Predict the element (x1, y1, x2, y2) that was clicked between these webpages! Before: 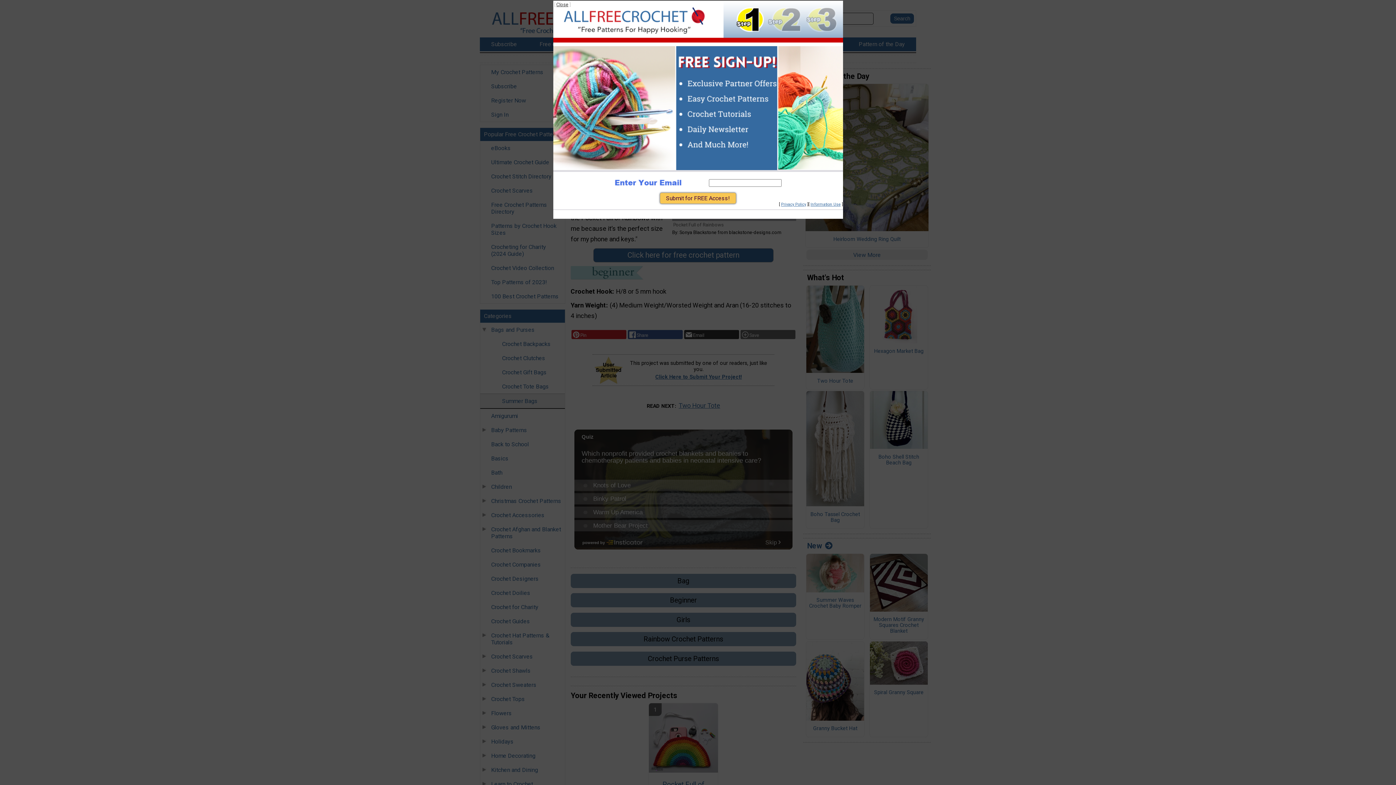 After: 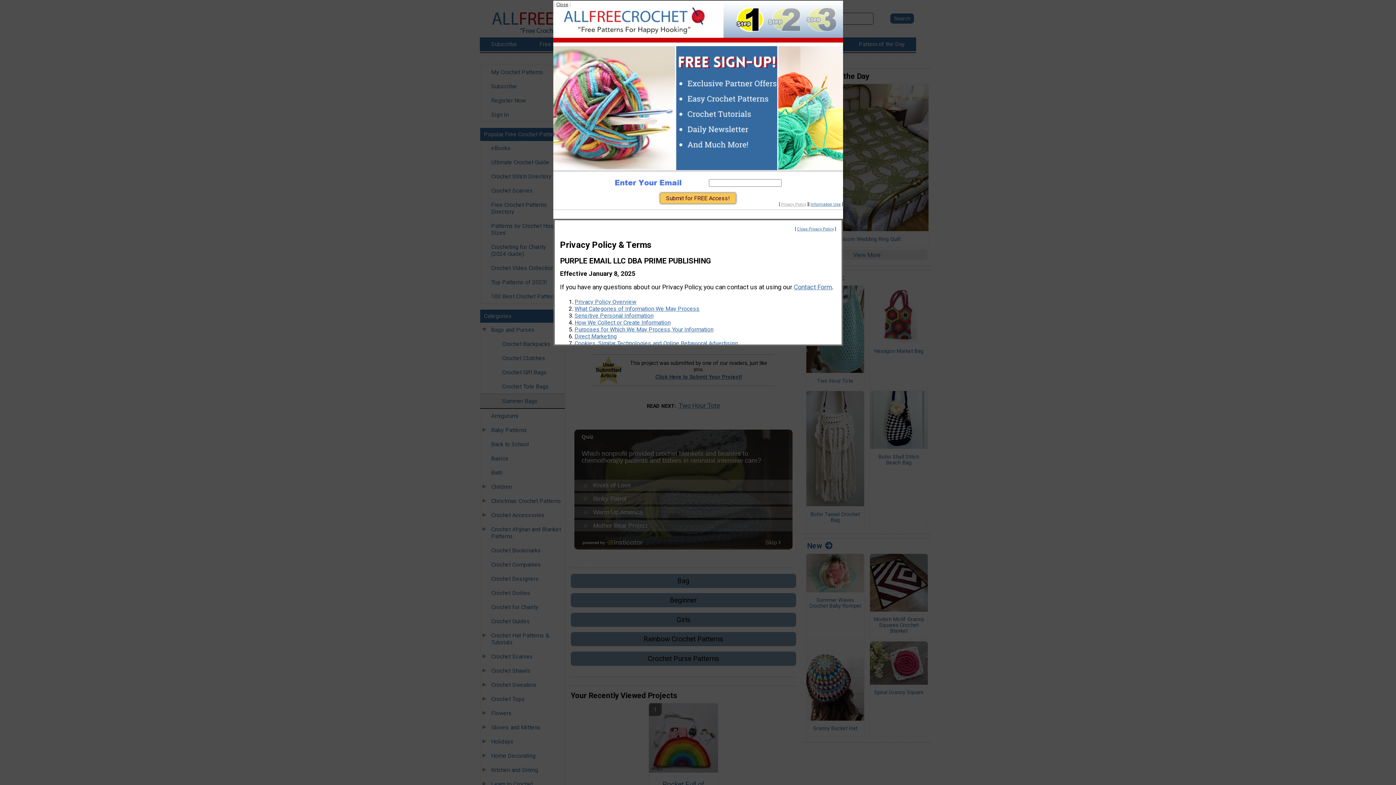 Action: label: Privacy Policy bbox: (781, 202, 806, 206)